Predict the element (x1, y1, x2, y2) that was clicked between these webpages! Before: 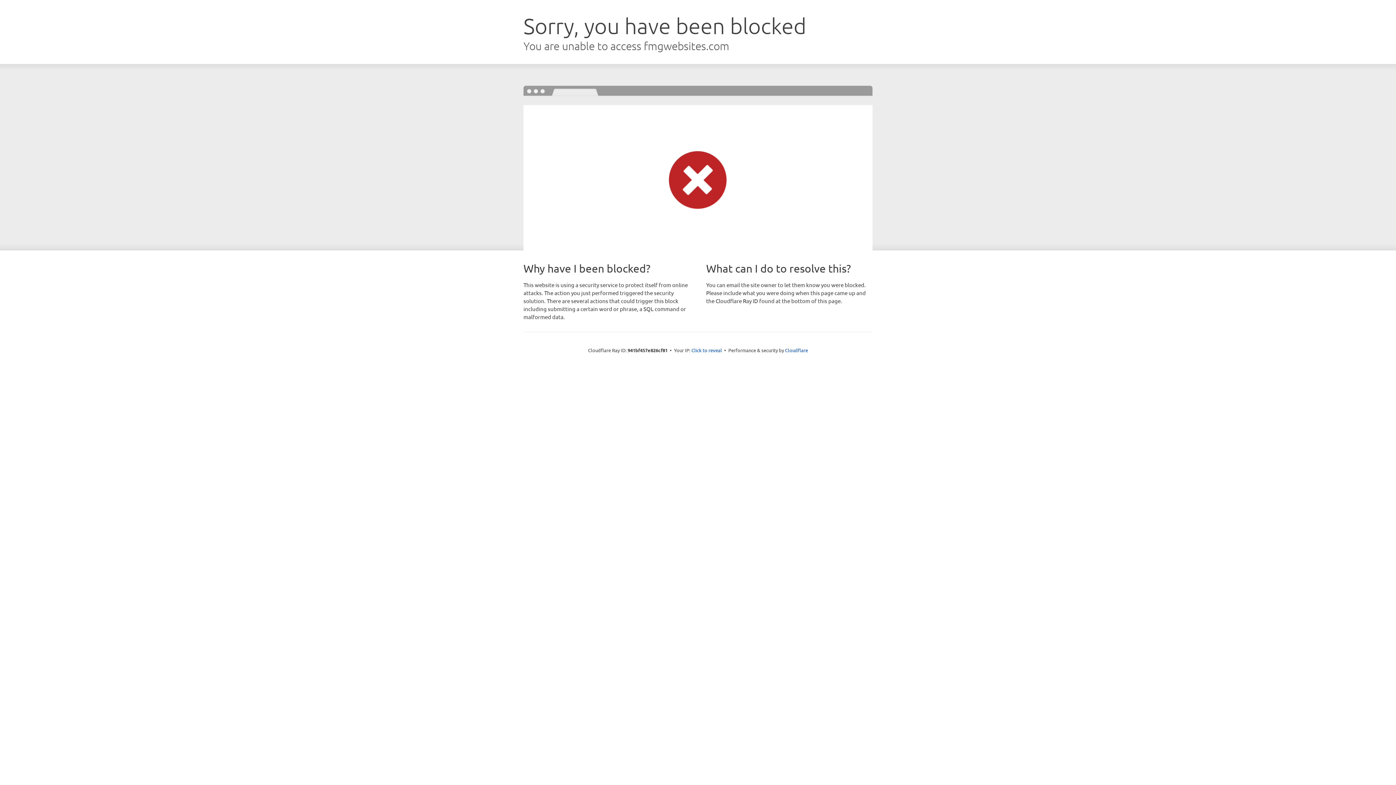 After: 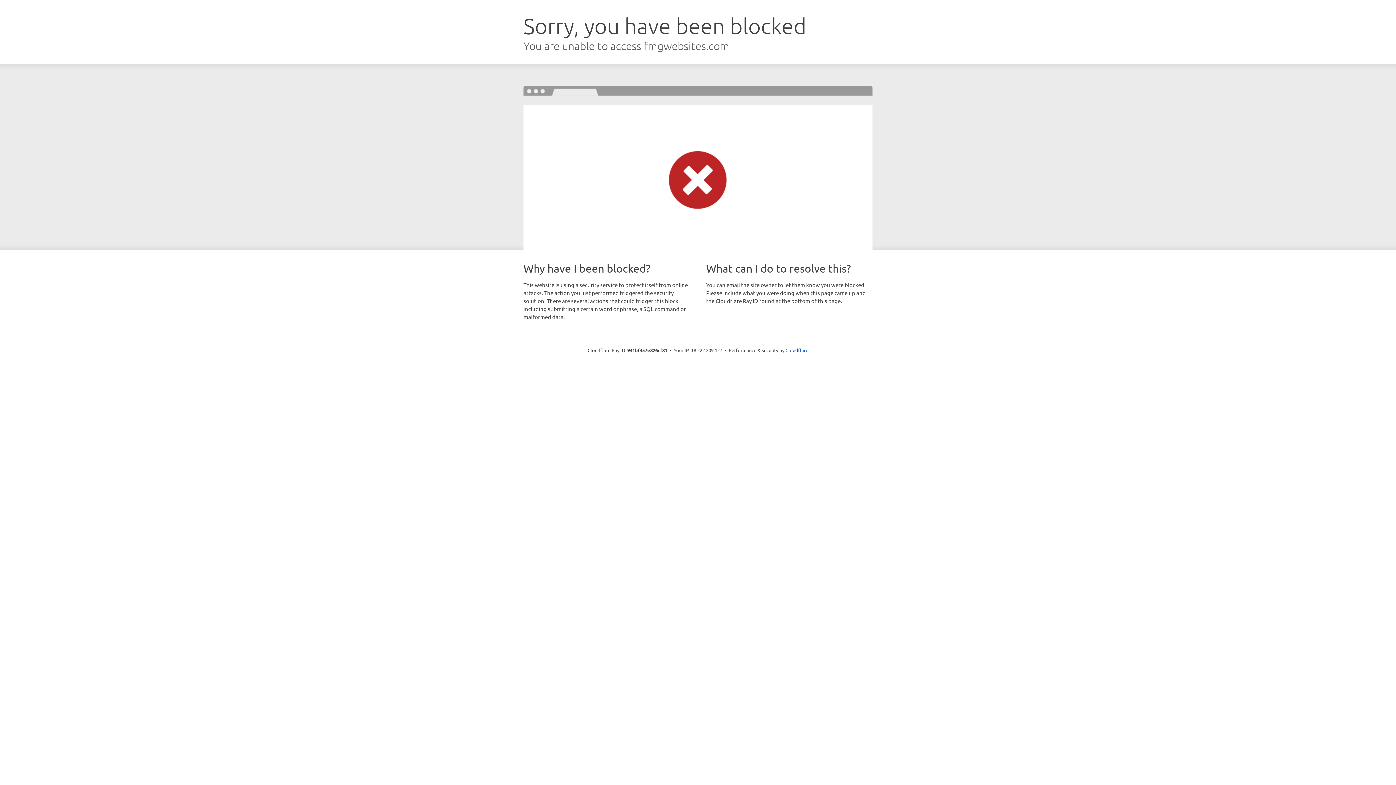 Action: label: Click to reveal bbox: (691, 346, 722, 353)